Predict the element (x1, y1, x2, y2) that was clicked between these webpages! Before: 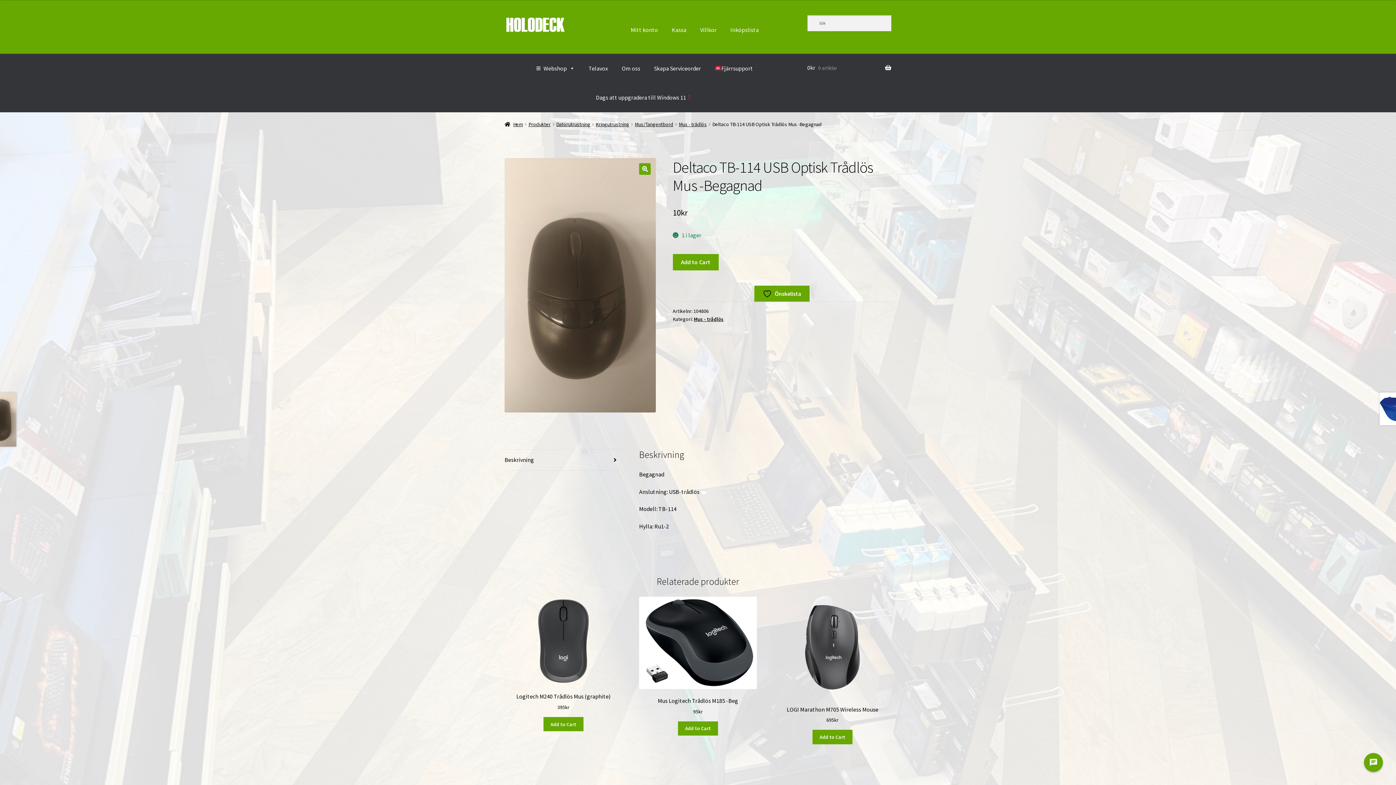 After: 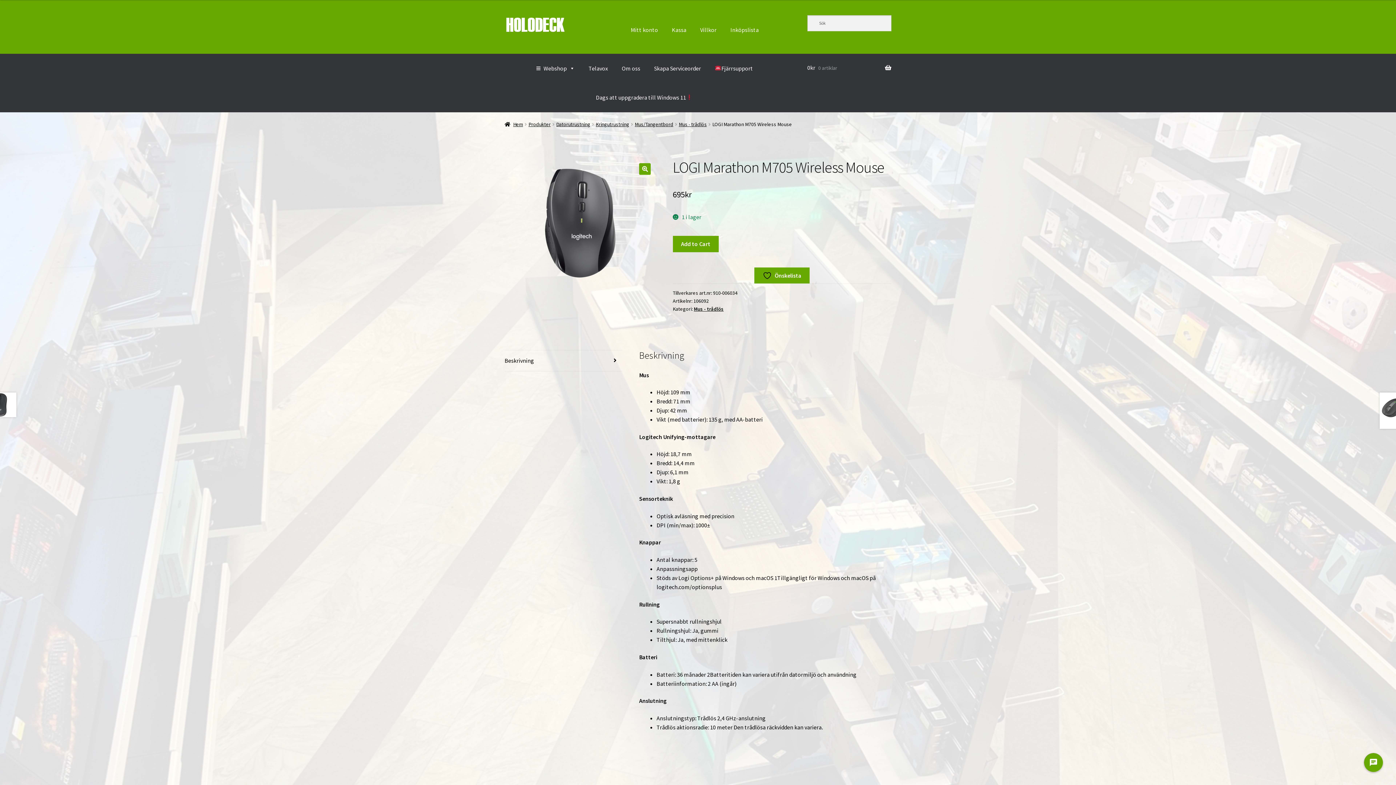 Action: label: LOGI Marathon M705 Wireless Mouse
695kr bbox: (773, 597, 891, 724)